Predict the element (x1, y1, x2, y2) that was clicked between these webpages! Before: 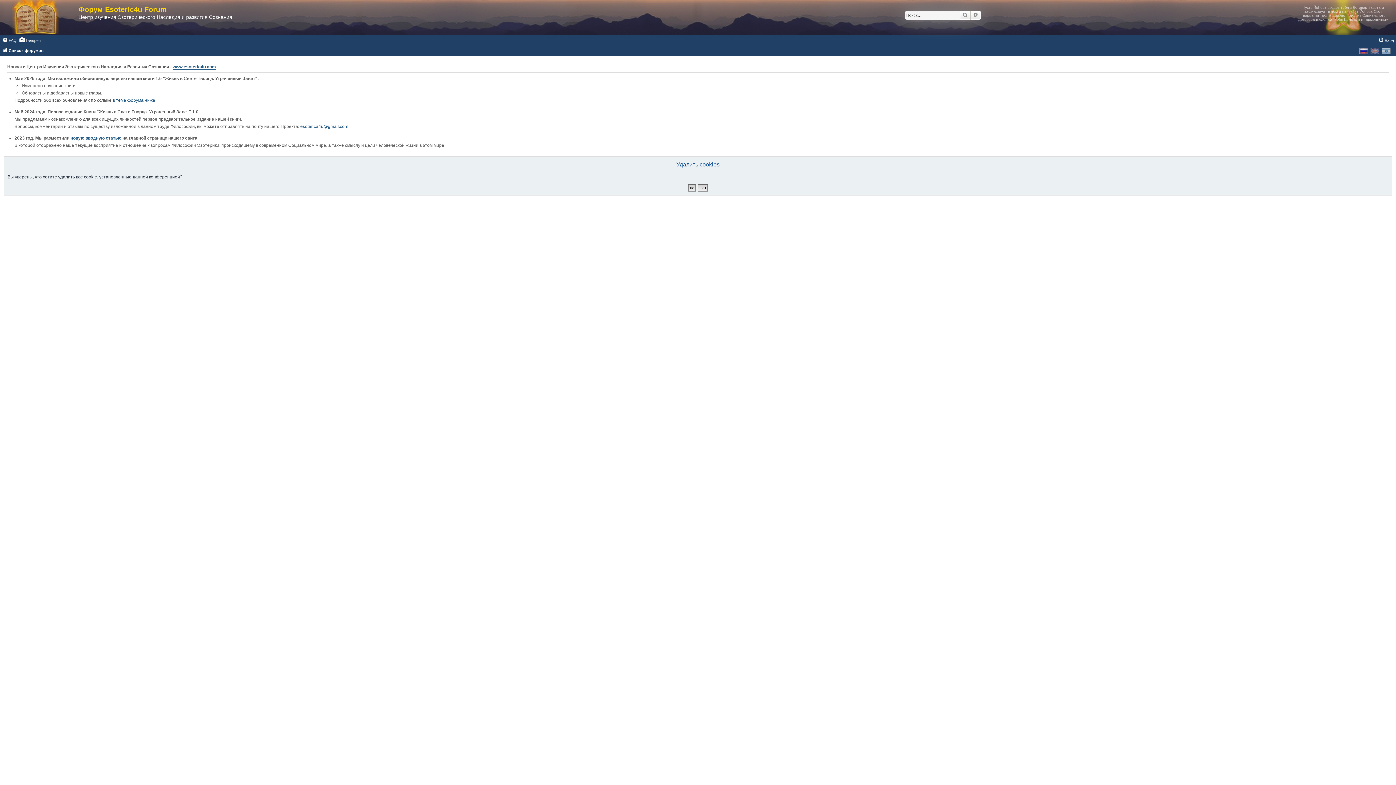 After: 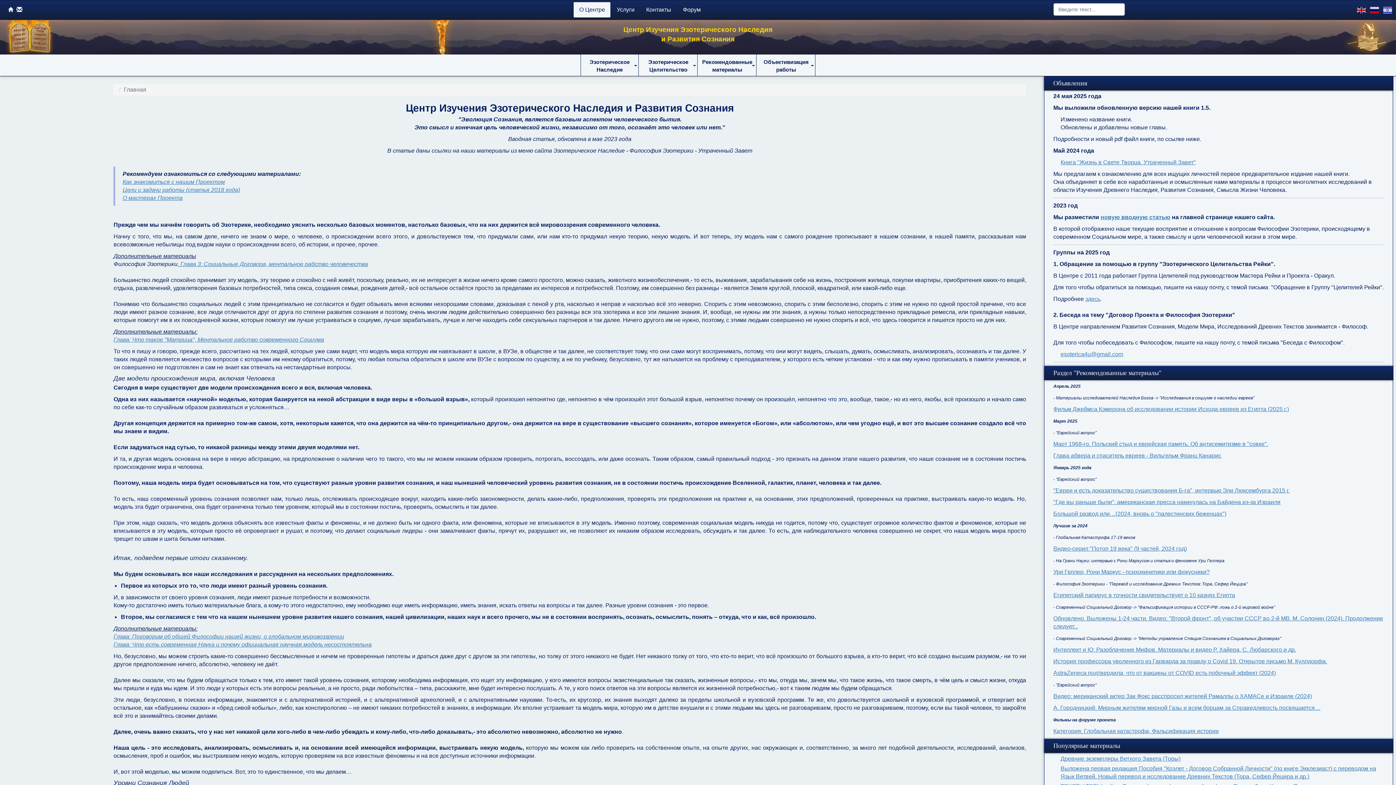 Action: bbox: (172, 64, 216, 69) label: www.esoteric4u.com